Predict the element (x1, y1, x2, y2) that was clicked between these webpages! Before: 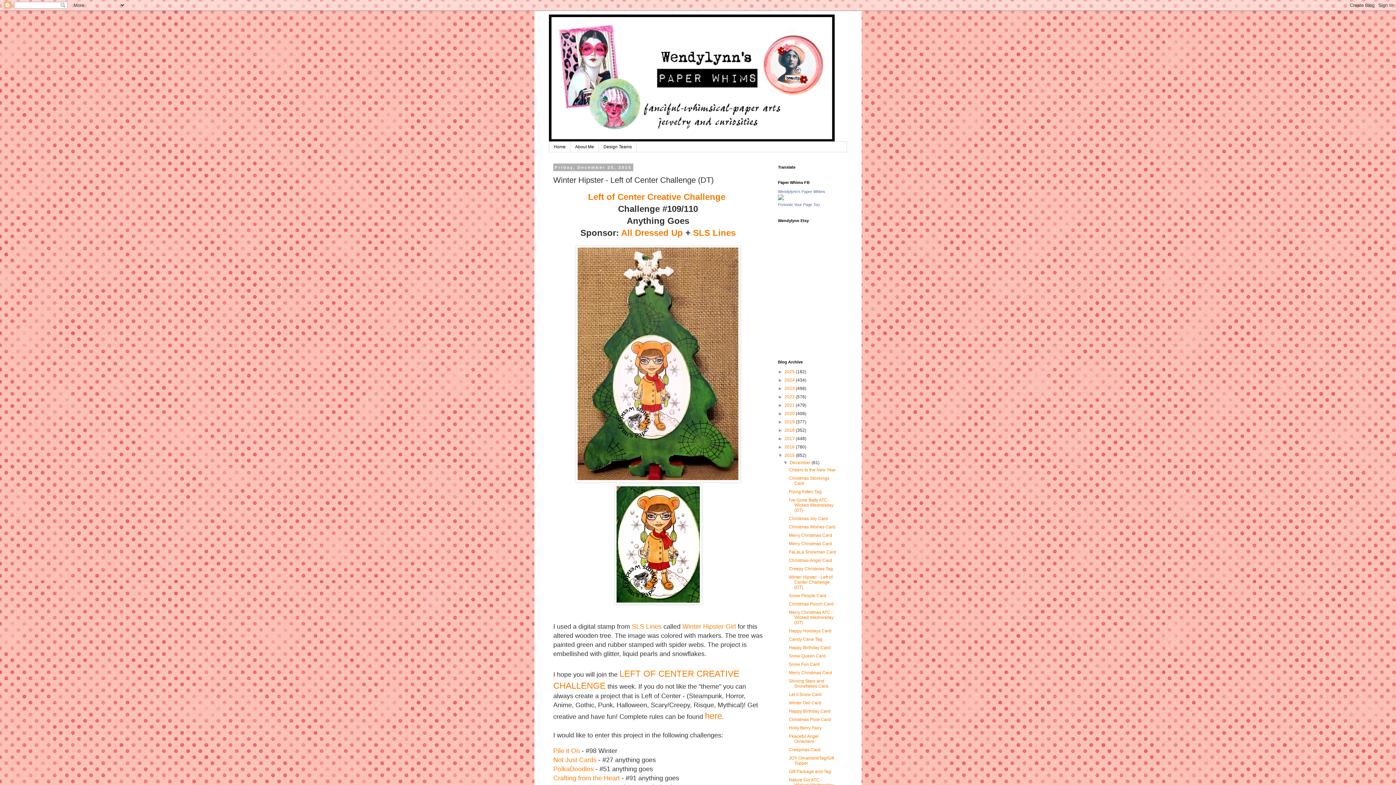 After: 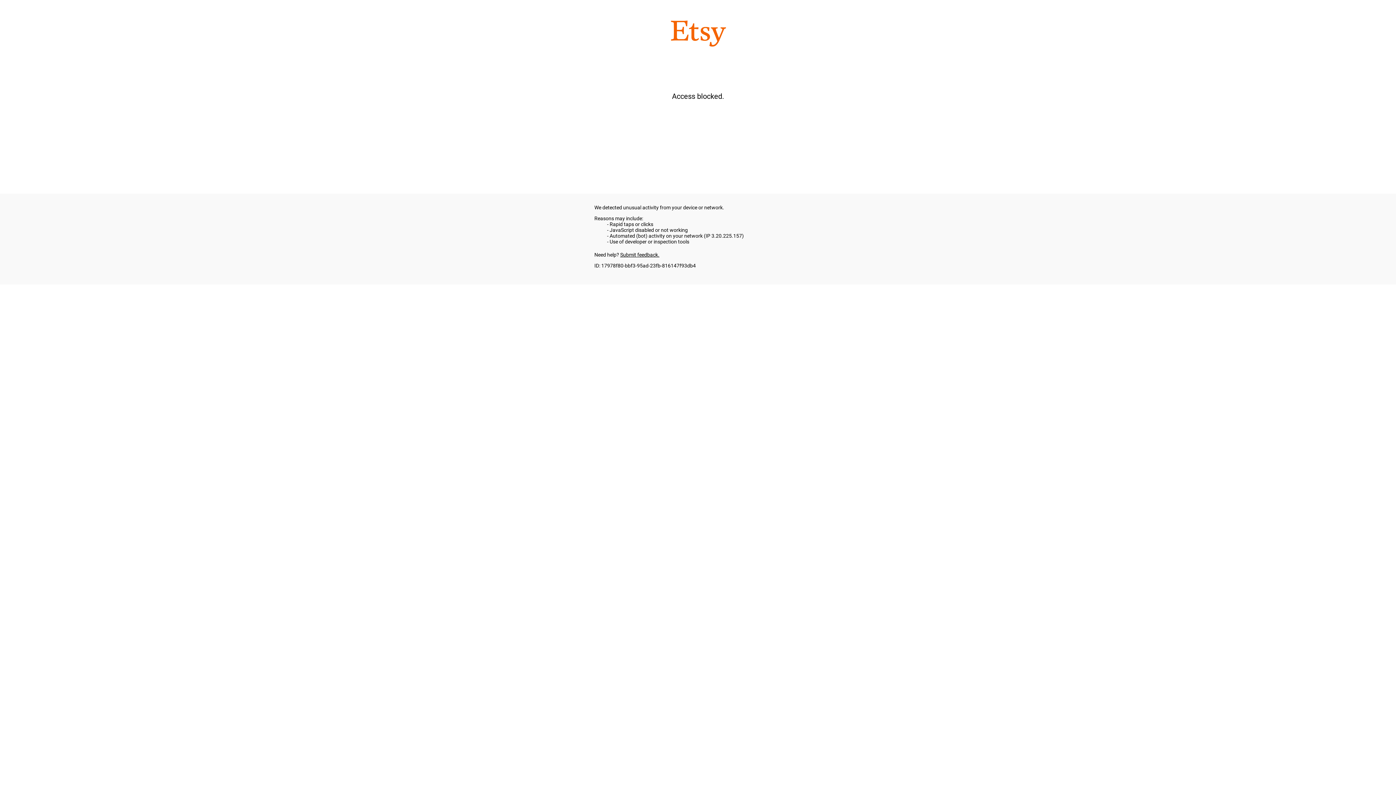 Action: bbox: (621, 228, 683, 237) label: All Dressed Up